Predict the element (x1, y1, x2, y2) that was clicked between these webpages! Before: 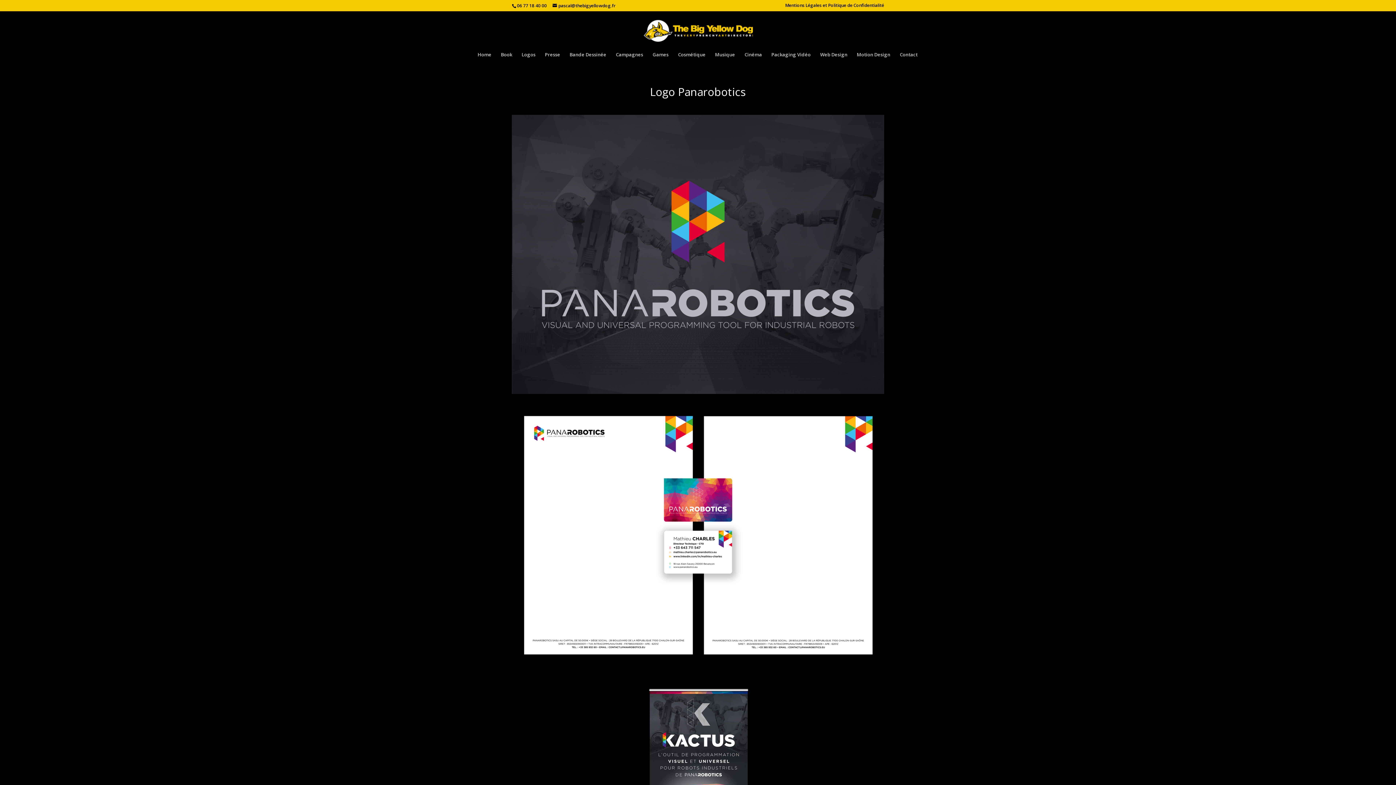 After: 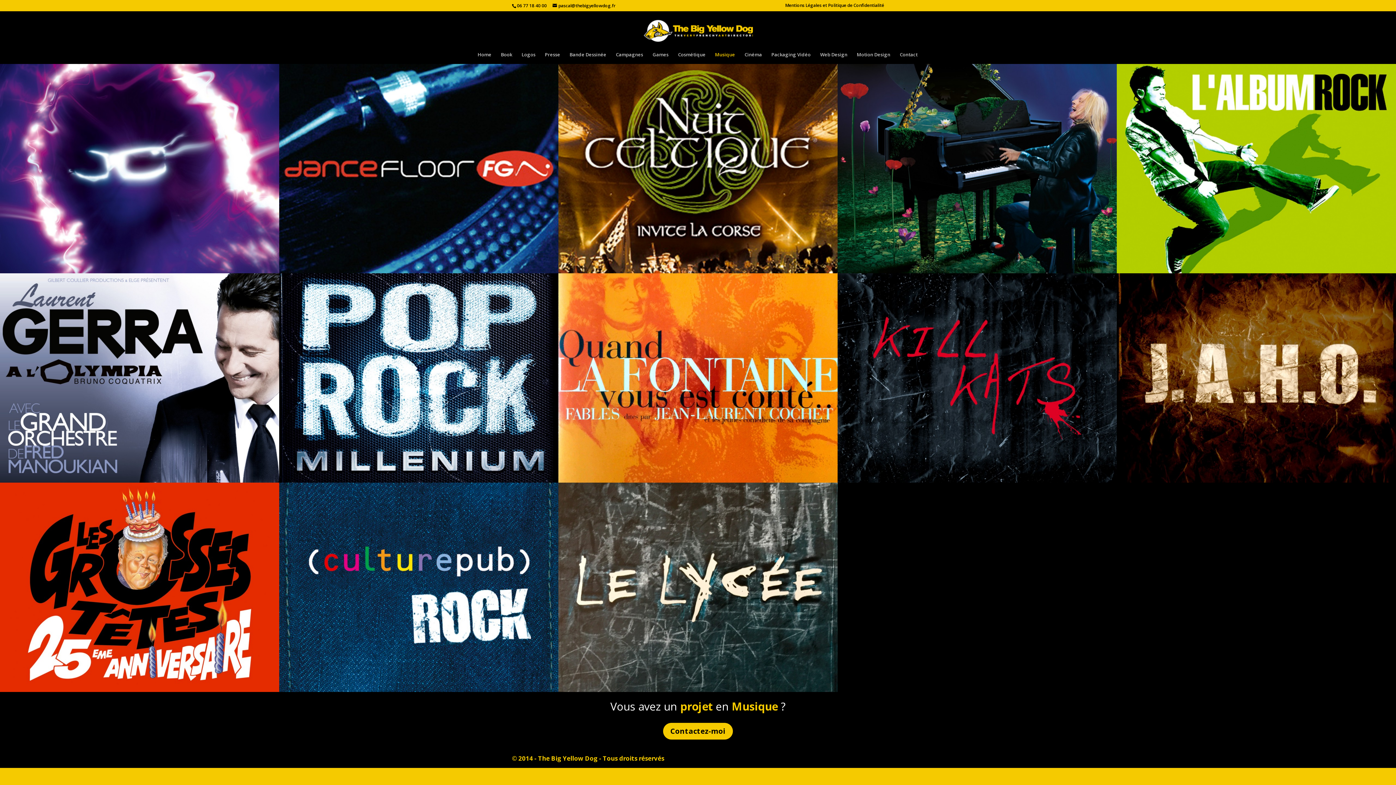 Action: bbox: (715, 52, 735, 64) label: Musique